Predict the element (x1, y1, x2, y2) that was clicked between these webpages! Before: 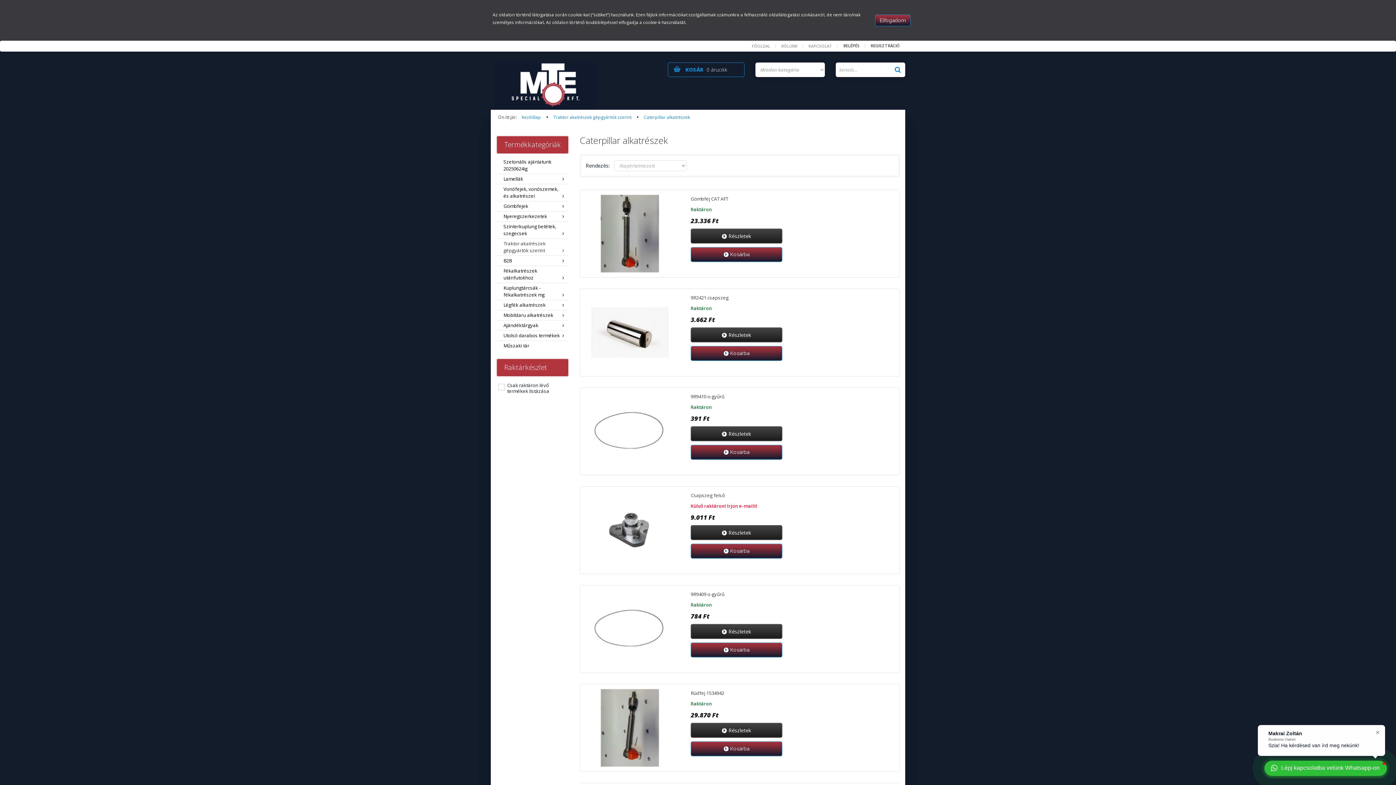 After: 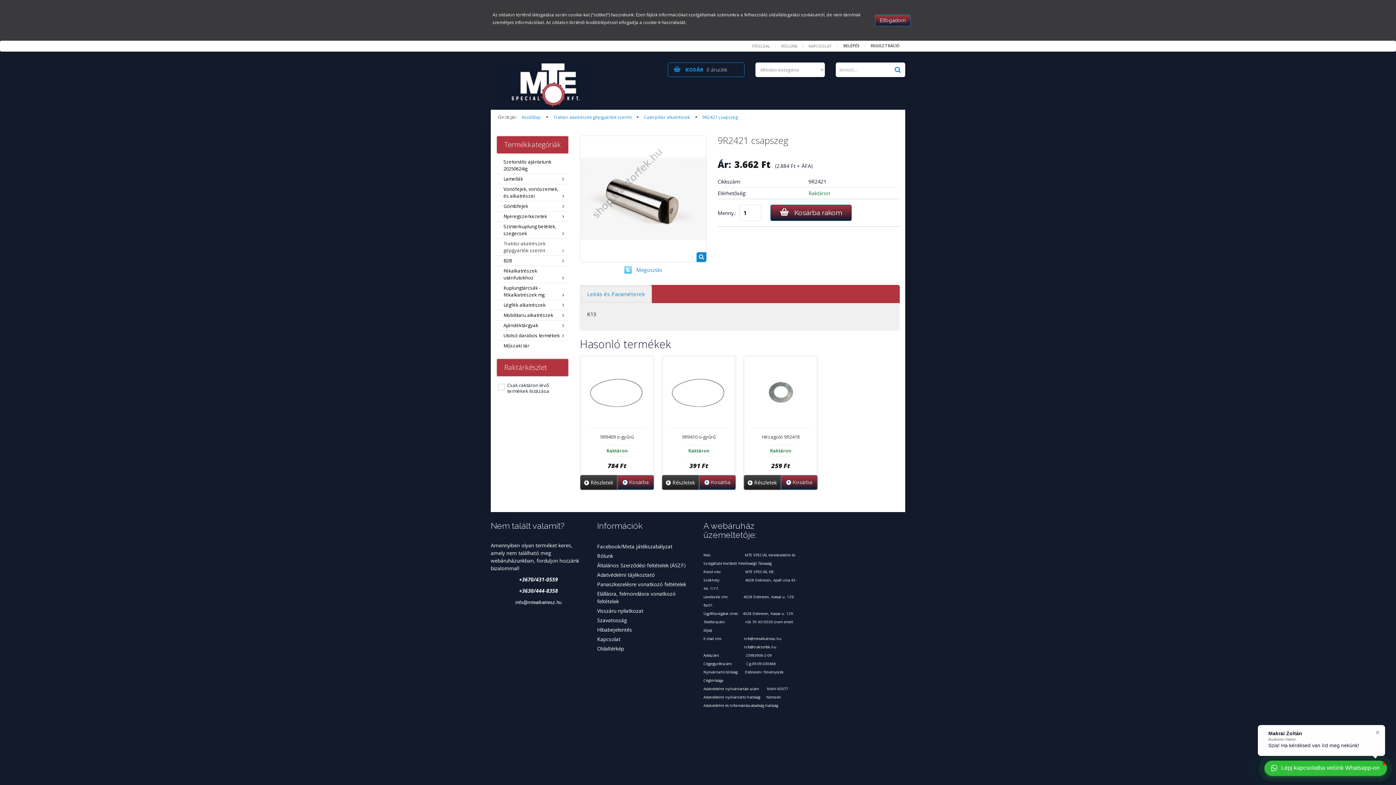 Action: bbox: (690, 327, 782, 342) label: Részletek